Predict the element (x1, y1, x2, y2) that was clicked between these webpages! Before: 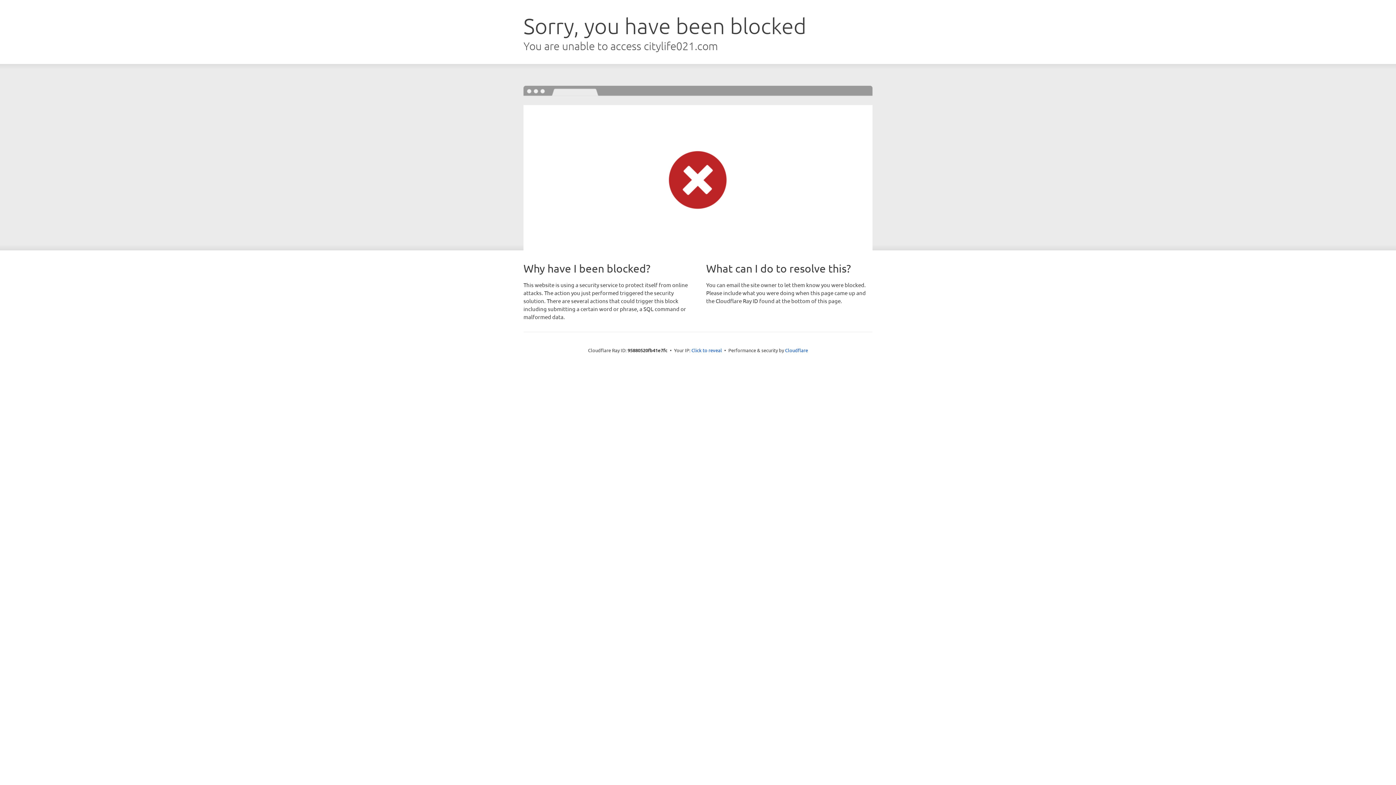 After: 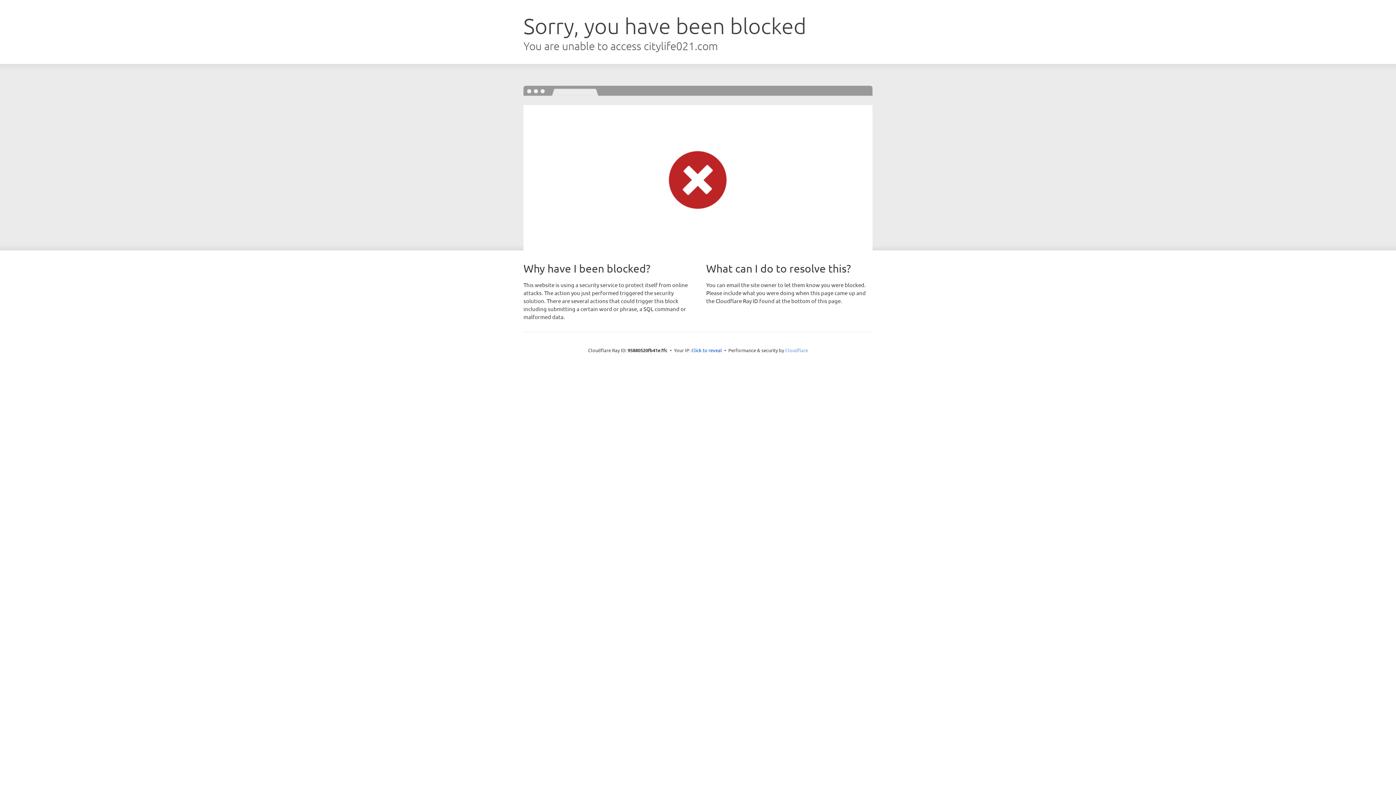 Action: label: Cloudflare bbox: (785, 347, 808, 353)